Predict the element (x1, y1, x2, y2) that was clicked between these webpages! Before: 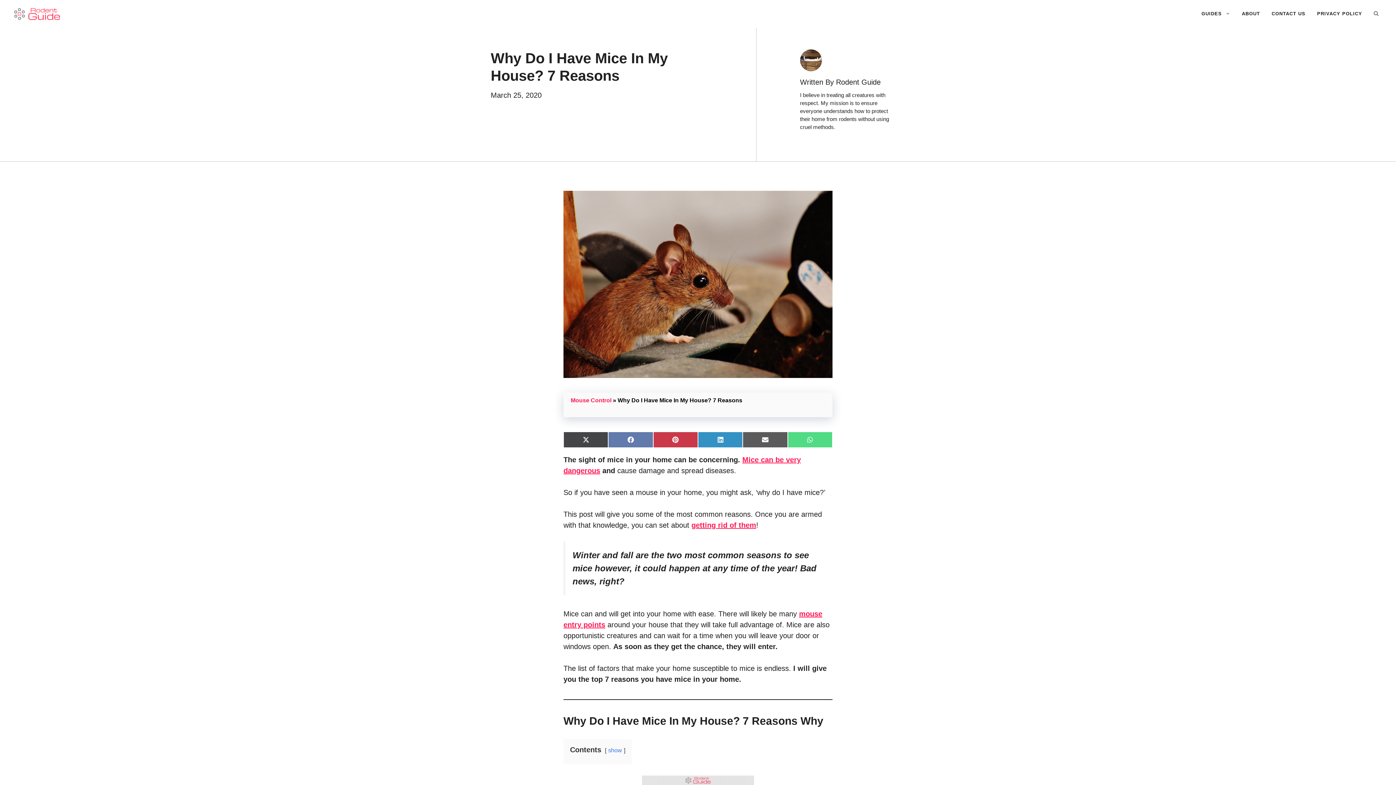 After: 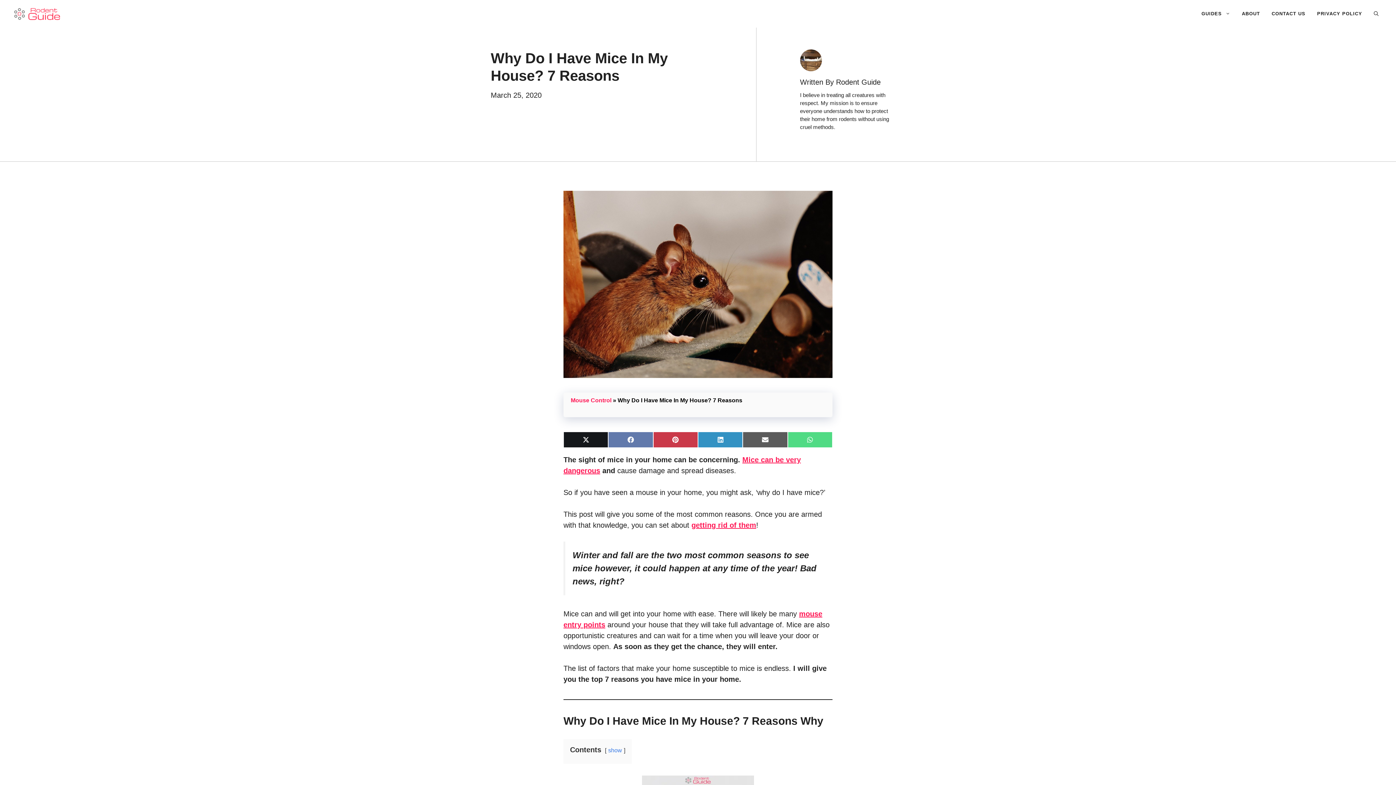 Action: bbox: (563, 432, 608, 448) label: SHARE ON X (TWITTER)